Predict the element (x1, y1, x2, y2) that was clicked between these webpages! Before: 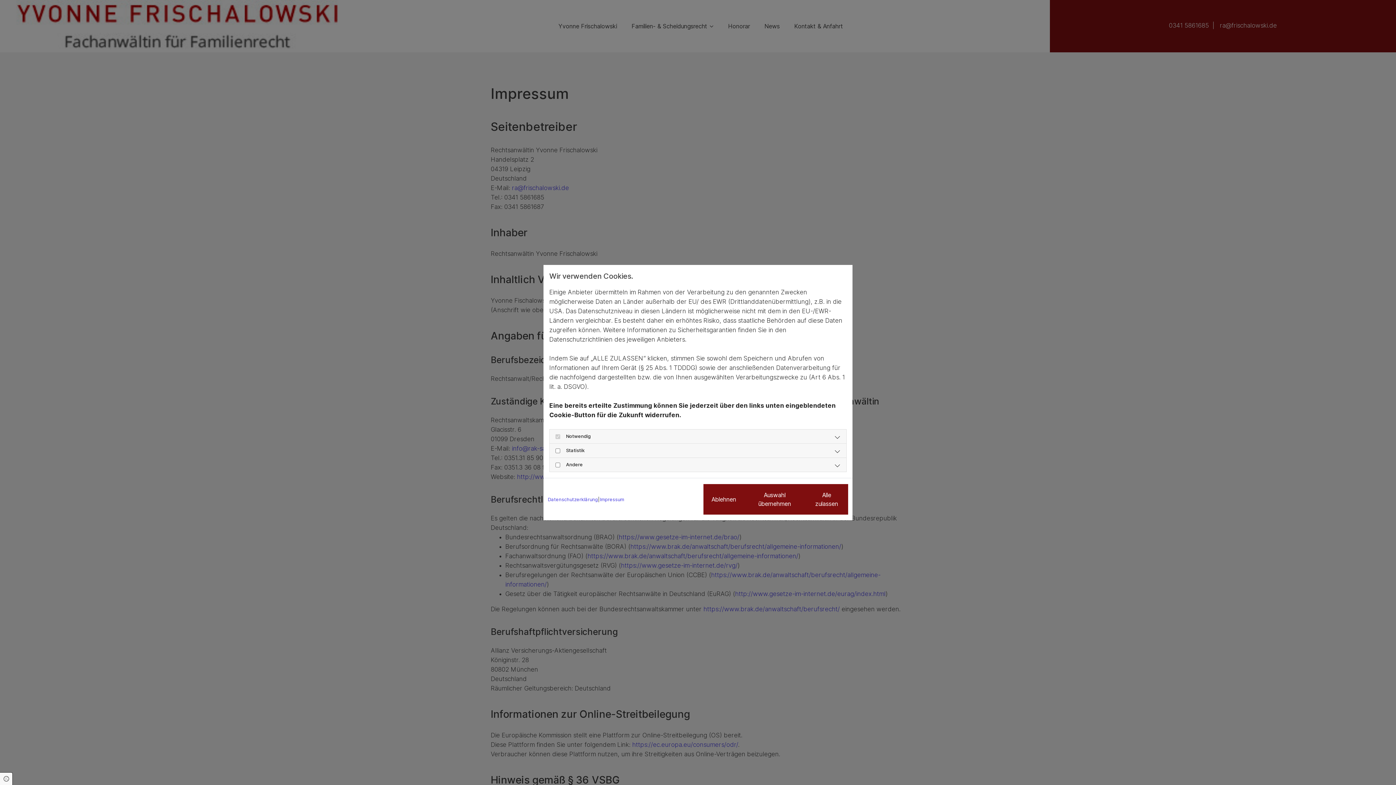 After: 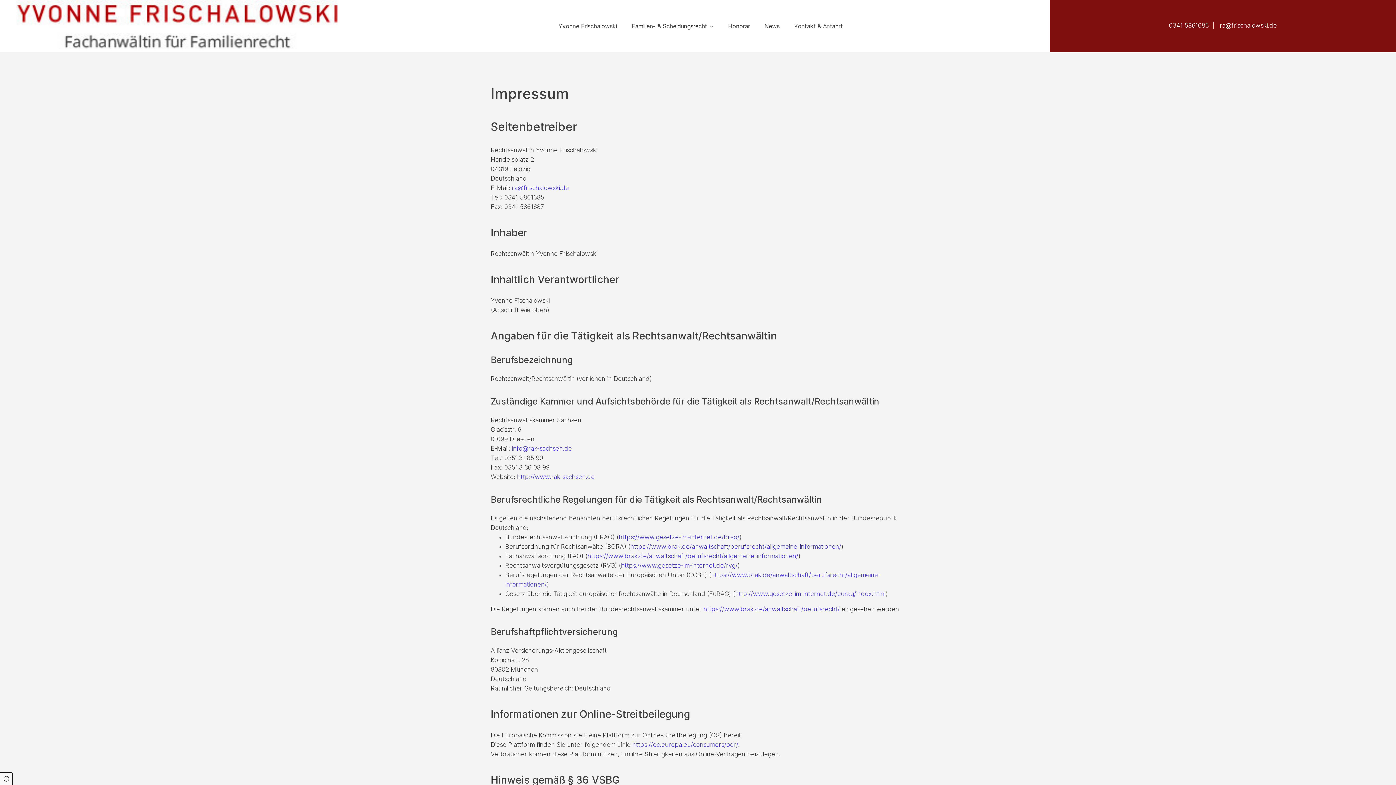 Action: bbox: (744, 484, 805, 514) label: Auswahl übernehmen